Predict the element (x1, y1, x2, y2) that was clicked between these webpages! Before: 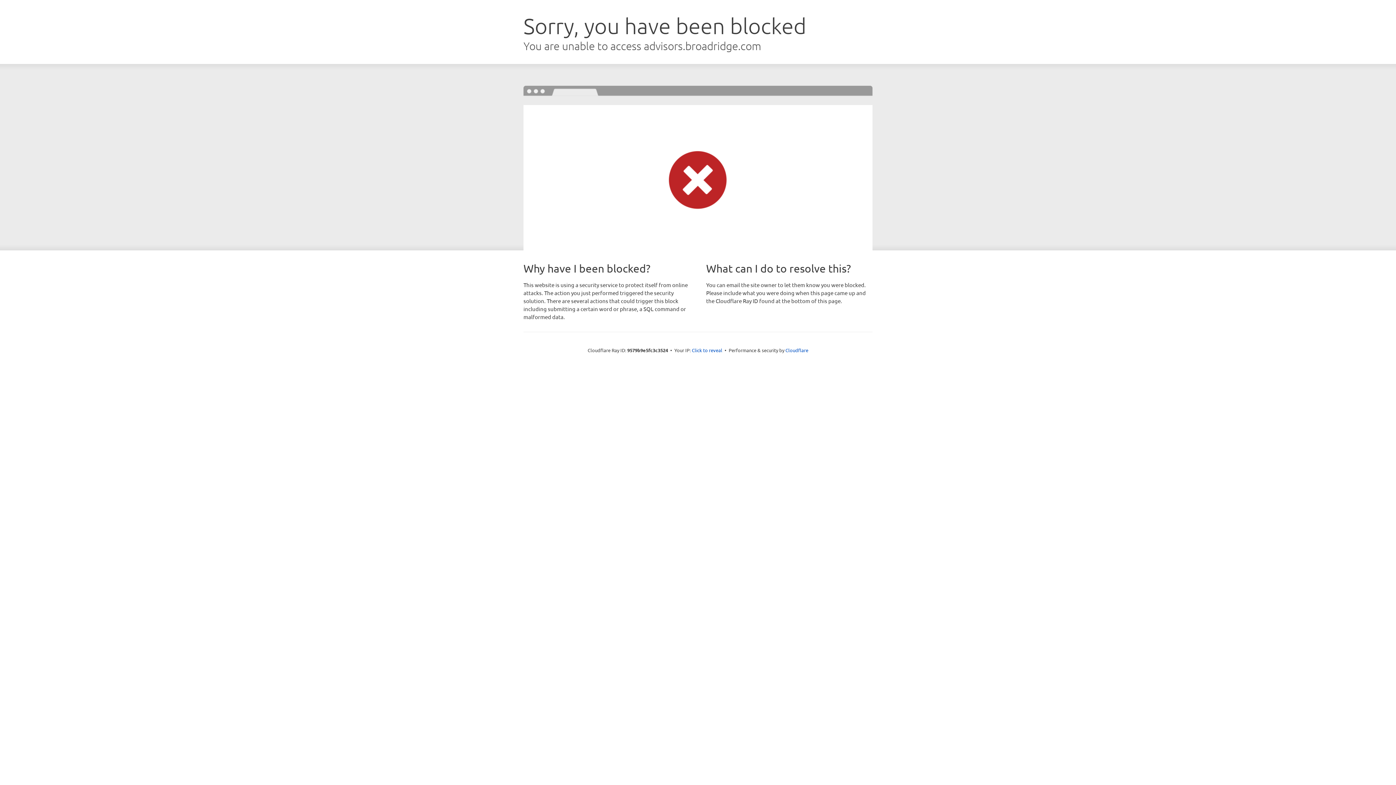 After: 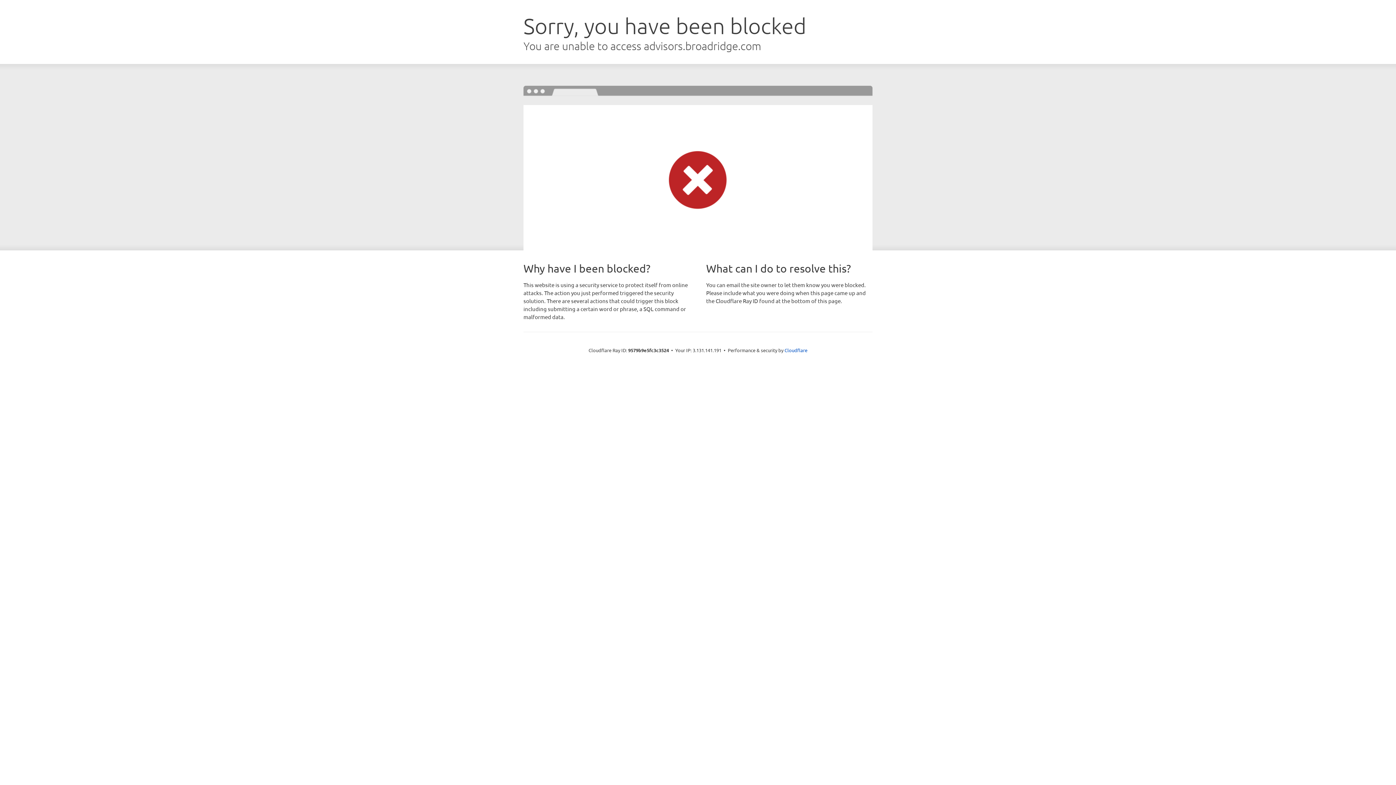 Action: bbox: (692, 346, 722, 353) label: Click to reveal